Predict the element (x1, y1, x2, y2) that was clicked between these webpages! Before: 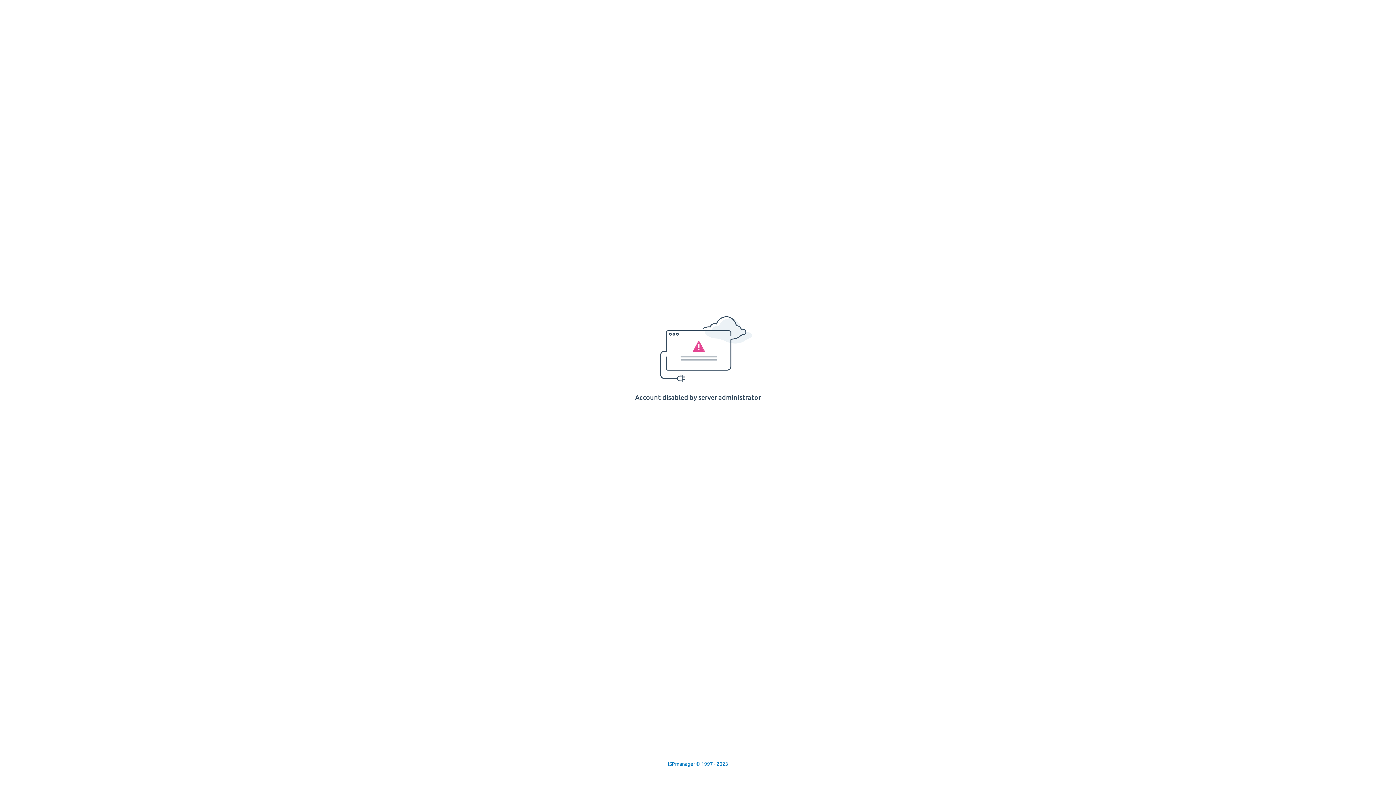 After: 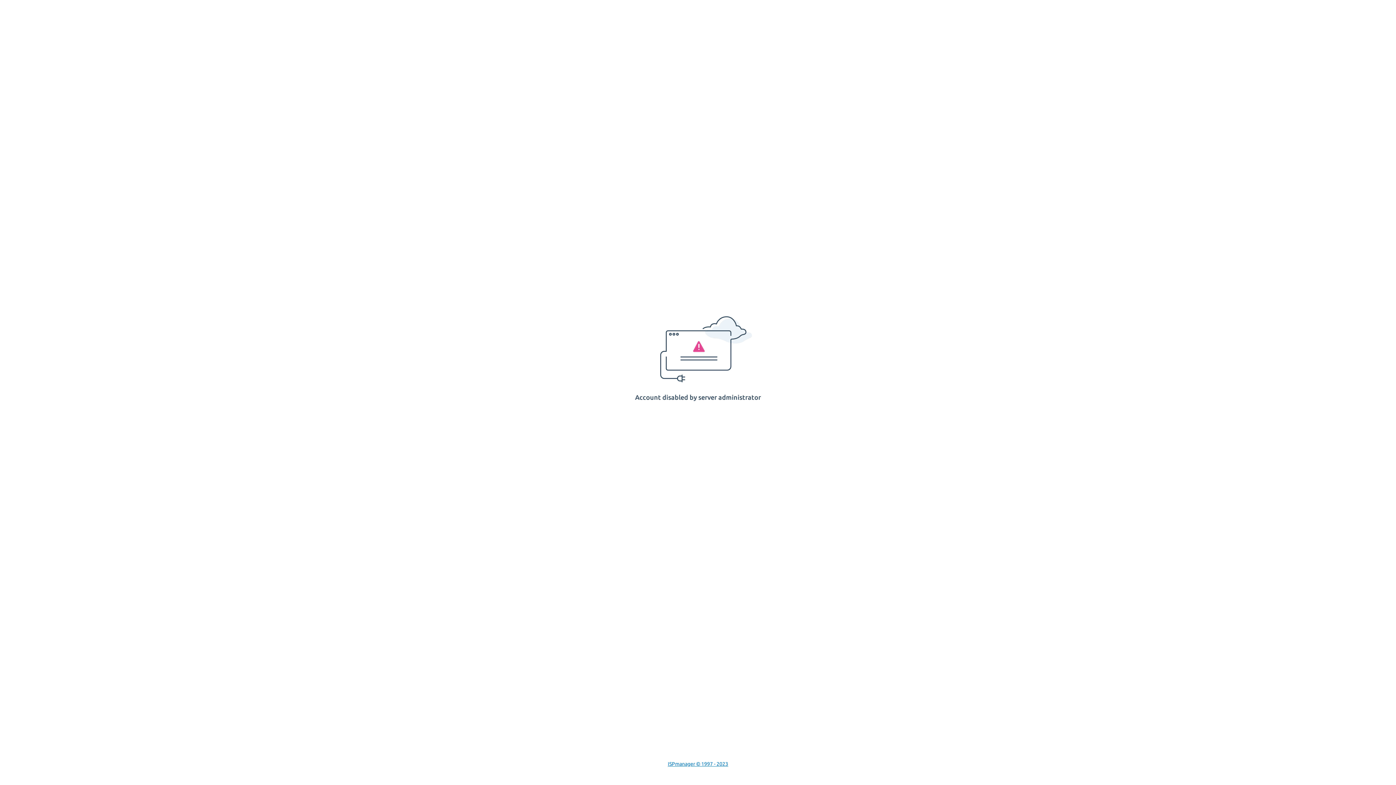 Action: bbox: (668, 761, 728, 767) label: ISPmanager © 1997 - 2023